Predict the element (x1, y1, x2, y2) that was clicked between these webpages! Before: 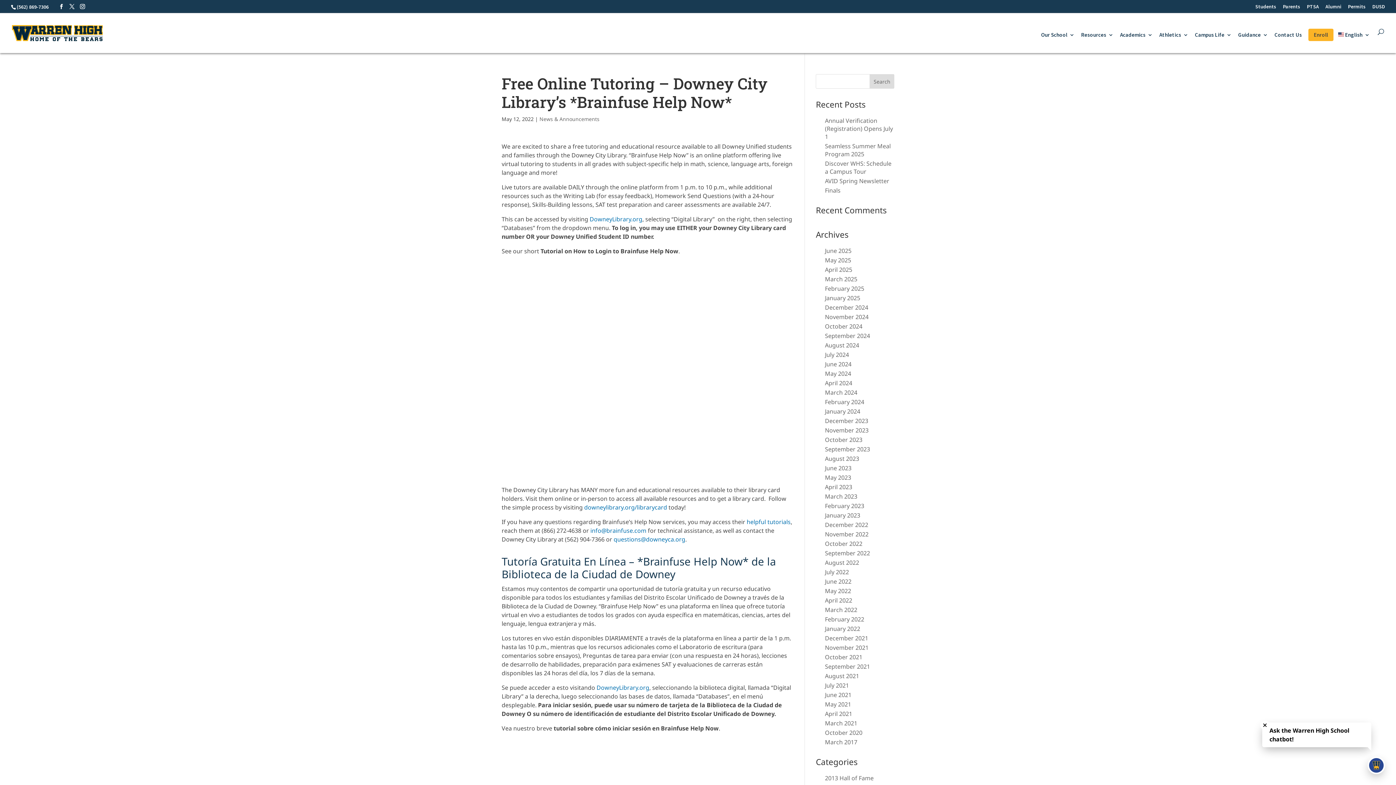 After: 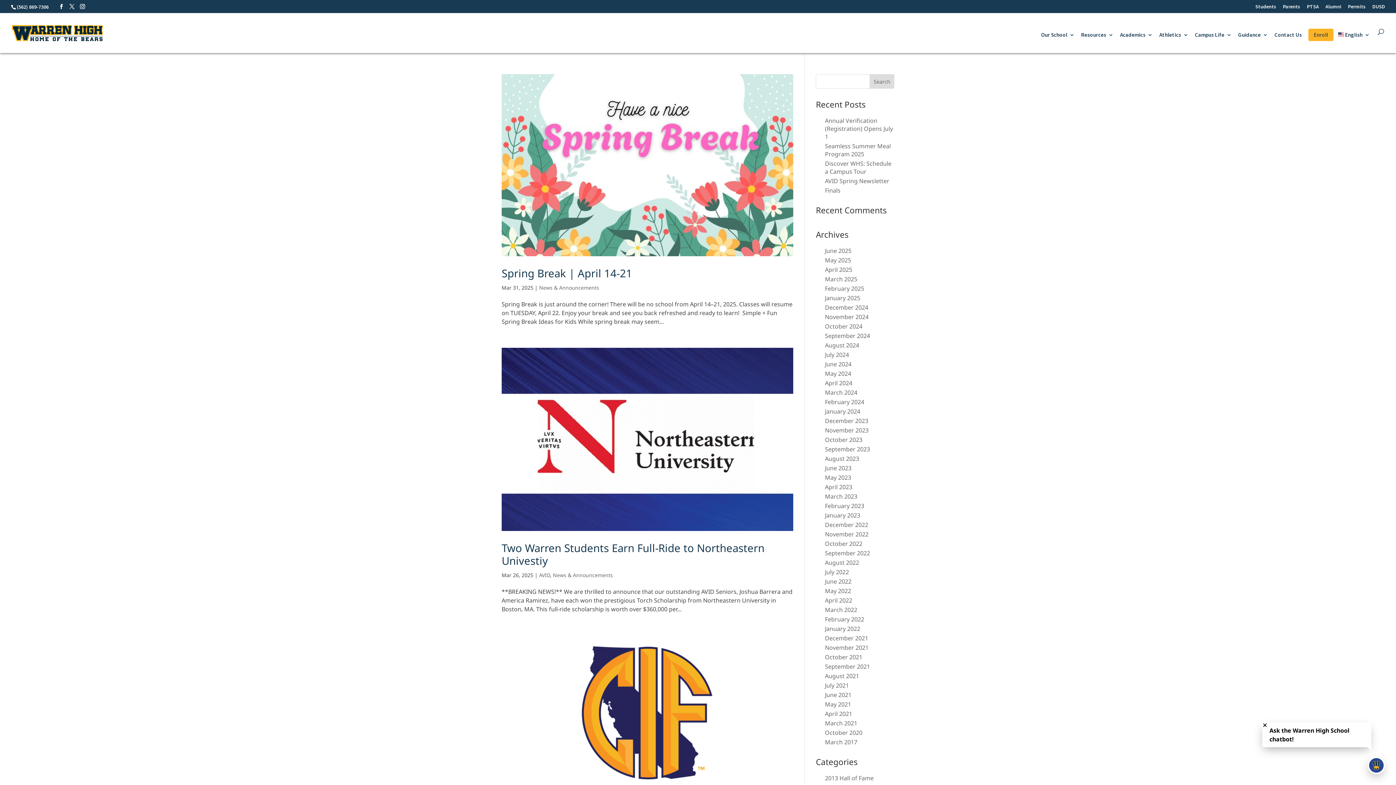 Action: bbox: (825, 275, 857, 283) label: March 2025